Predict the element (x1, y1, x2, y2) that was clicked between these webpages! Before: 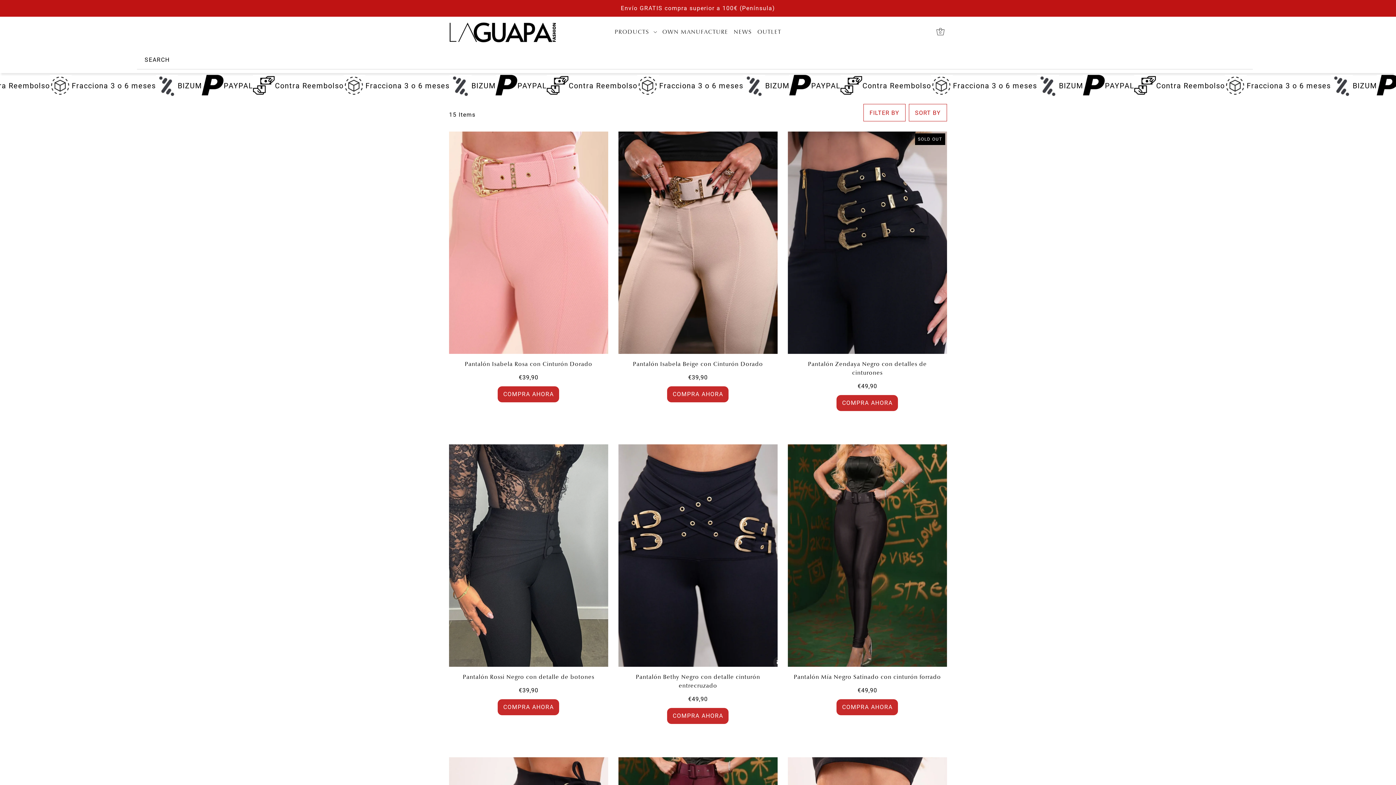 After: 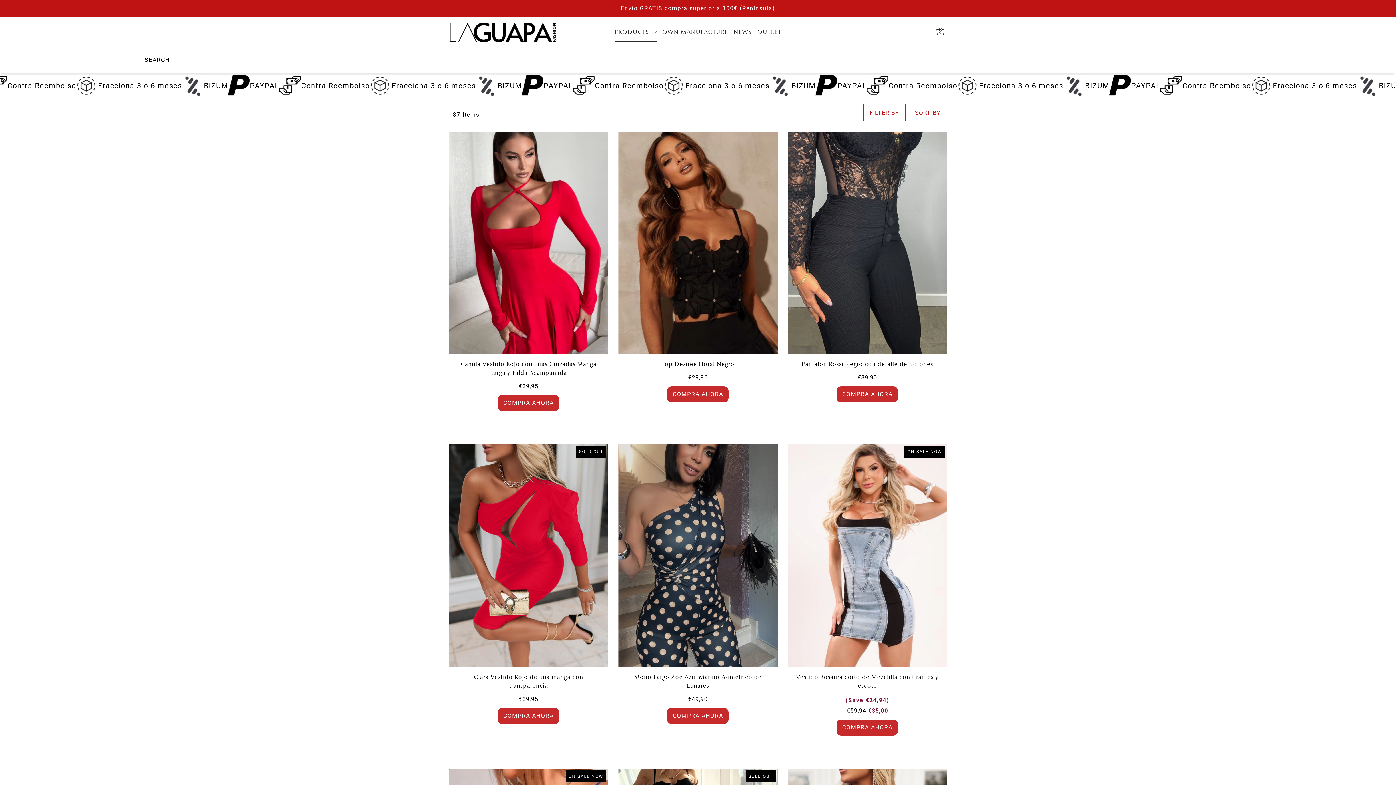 Action: bbox: (612, 22, 659, 42) label: PRODUCTS 